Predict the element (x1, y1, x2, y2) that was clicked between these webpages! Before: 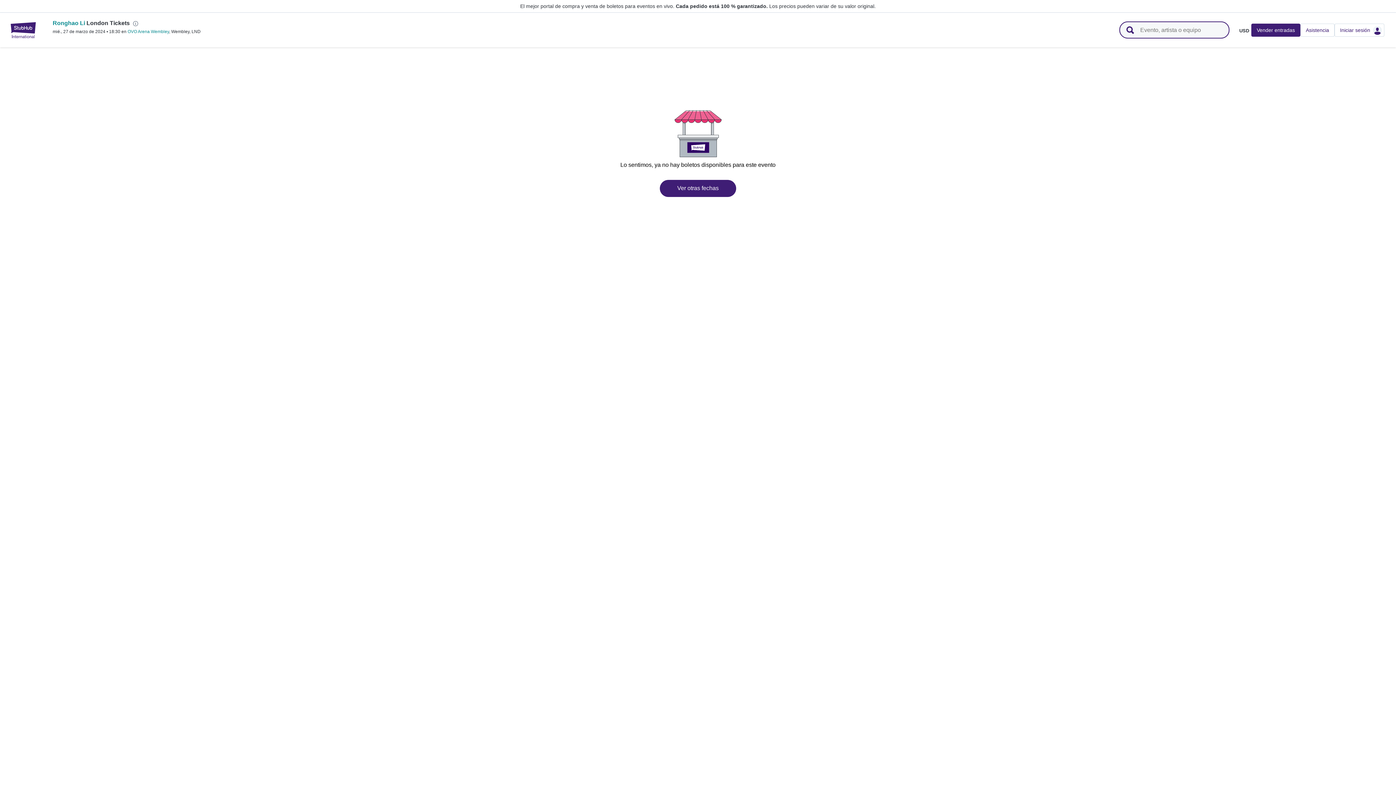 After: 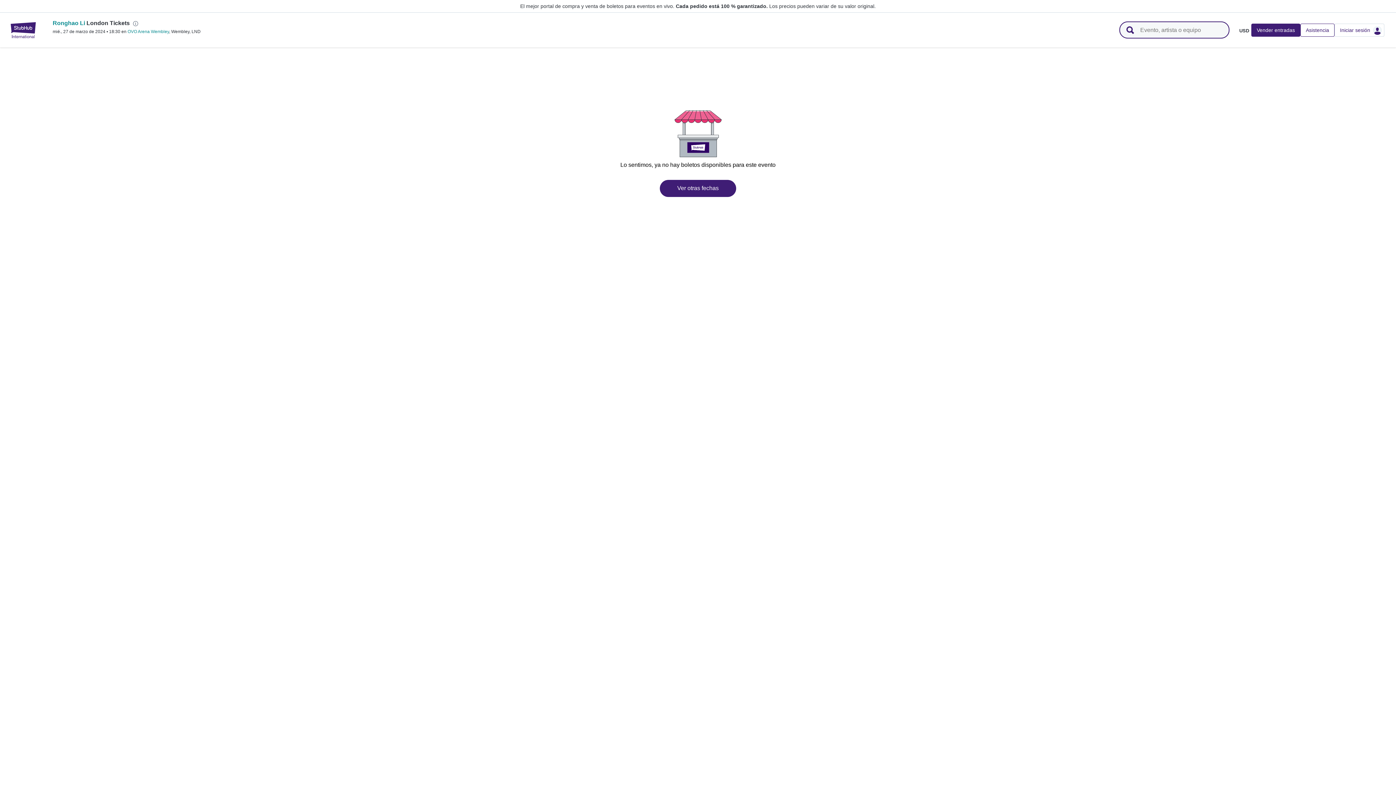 Action: label: Asistencia bbox: (1300, 23, 1334, 36)